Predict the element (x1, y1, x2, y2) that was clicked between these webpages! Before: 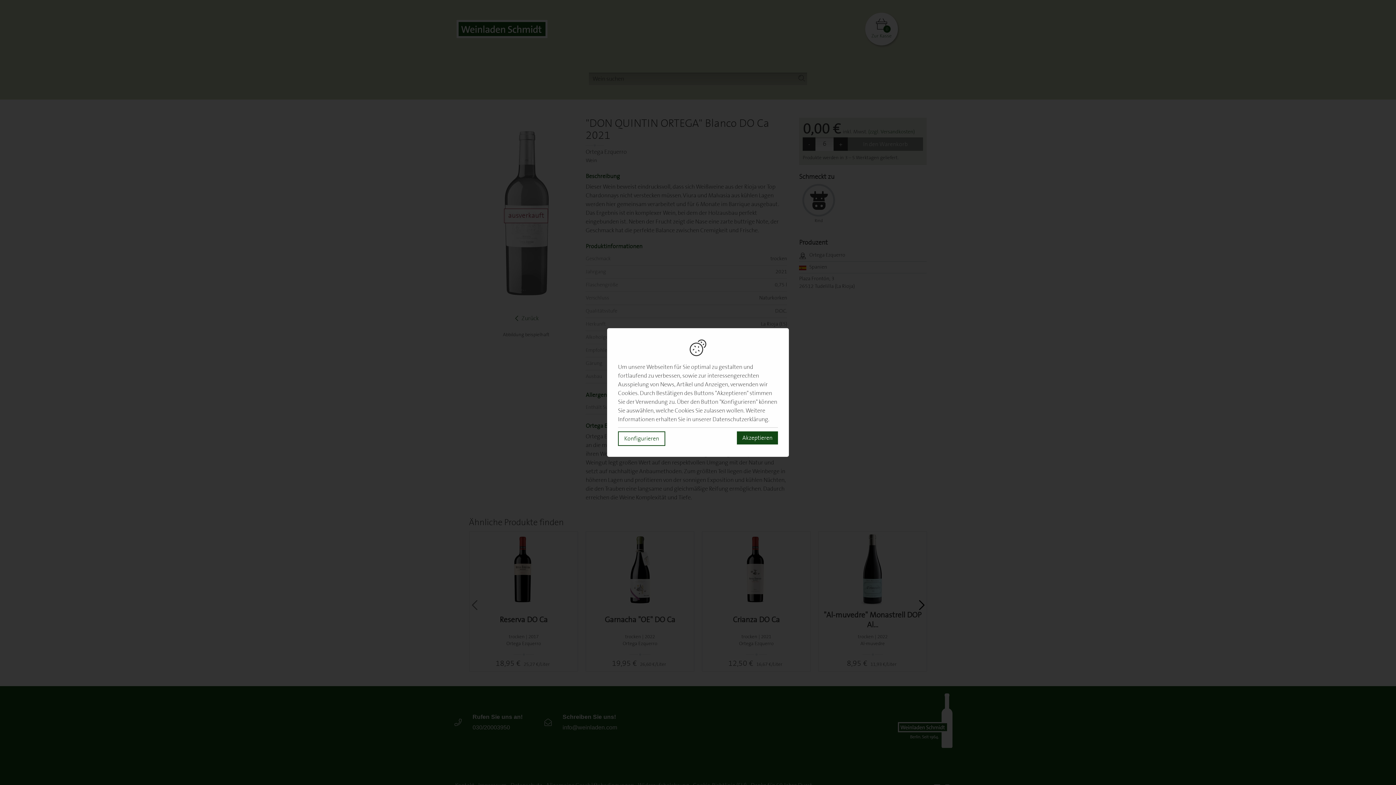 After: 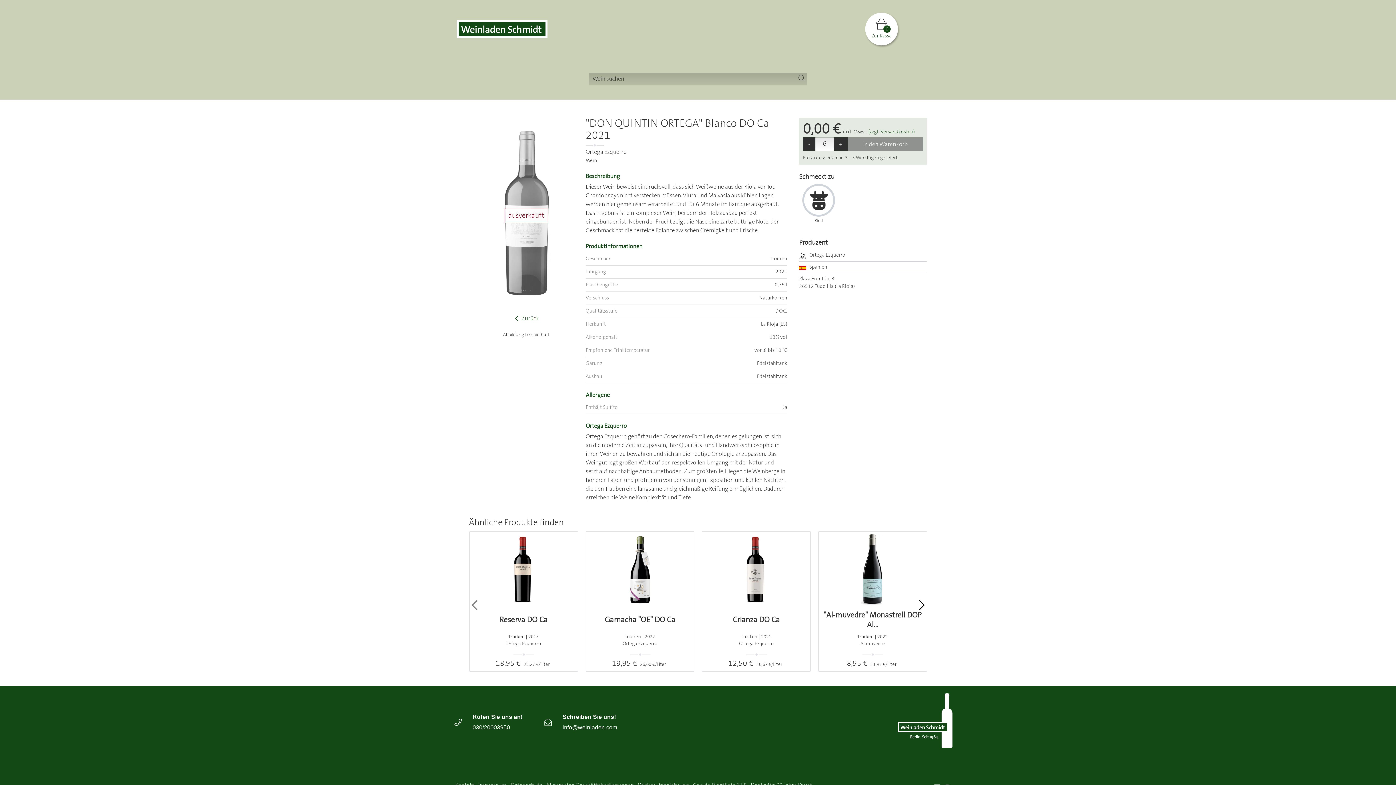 Action: bbox: (737, 431, 778, 444) label: Akzeptieren